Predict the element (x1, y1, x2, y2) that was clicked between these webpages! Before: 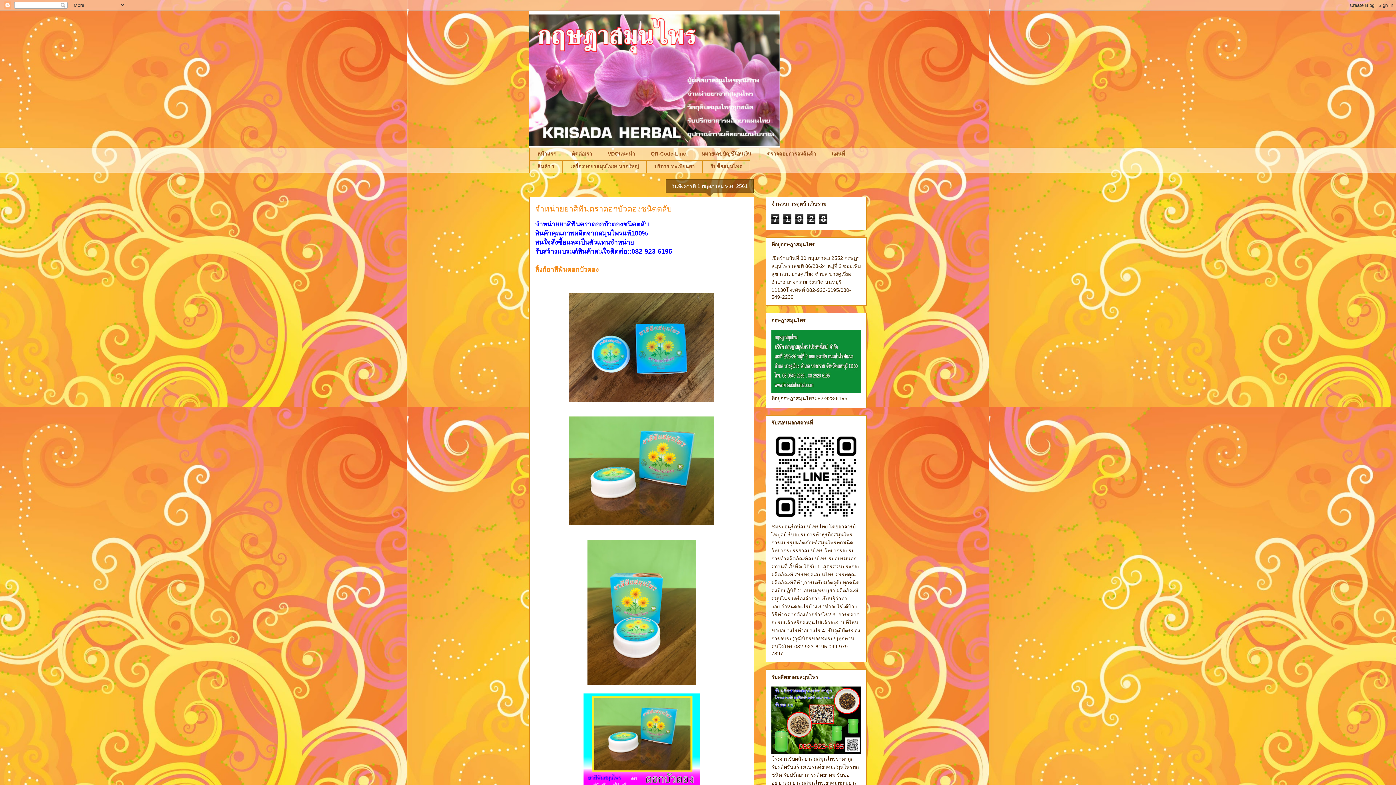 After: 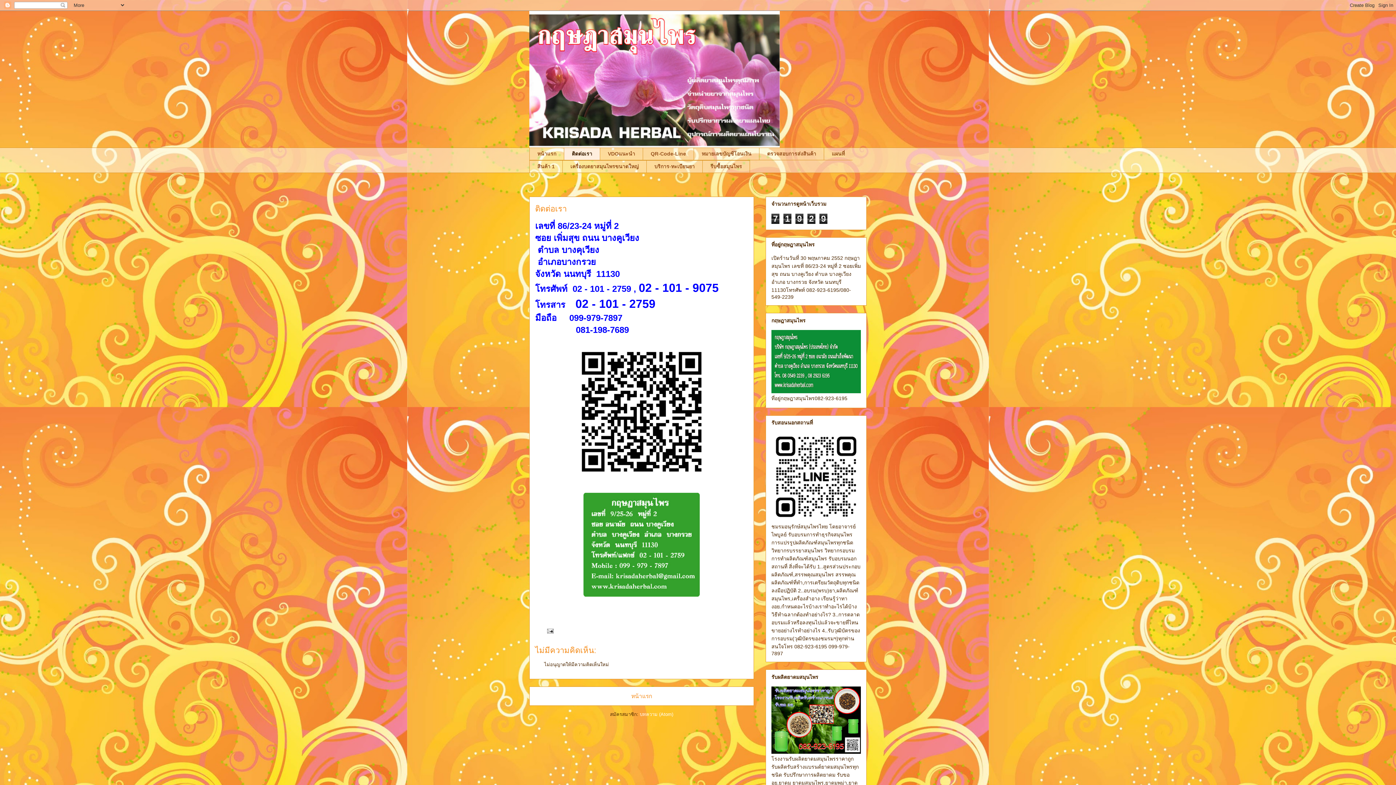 Action: bbox: (564, 147, 600, 160) label: ติดต่อเรา